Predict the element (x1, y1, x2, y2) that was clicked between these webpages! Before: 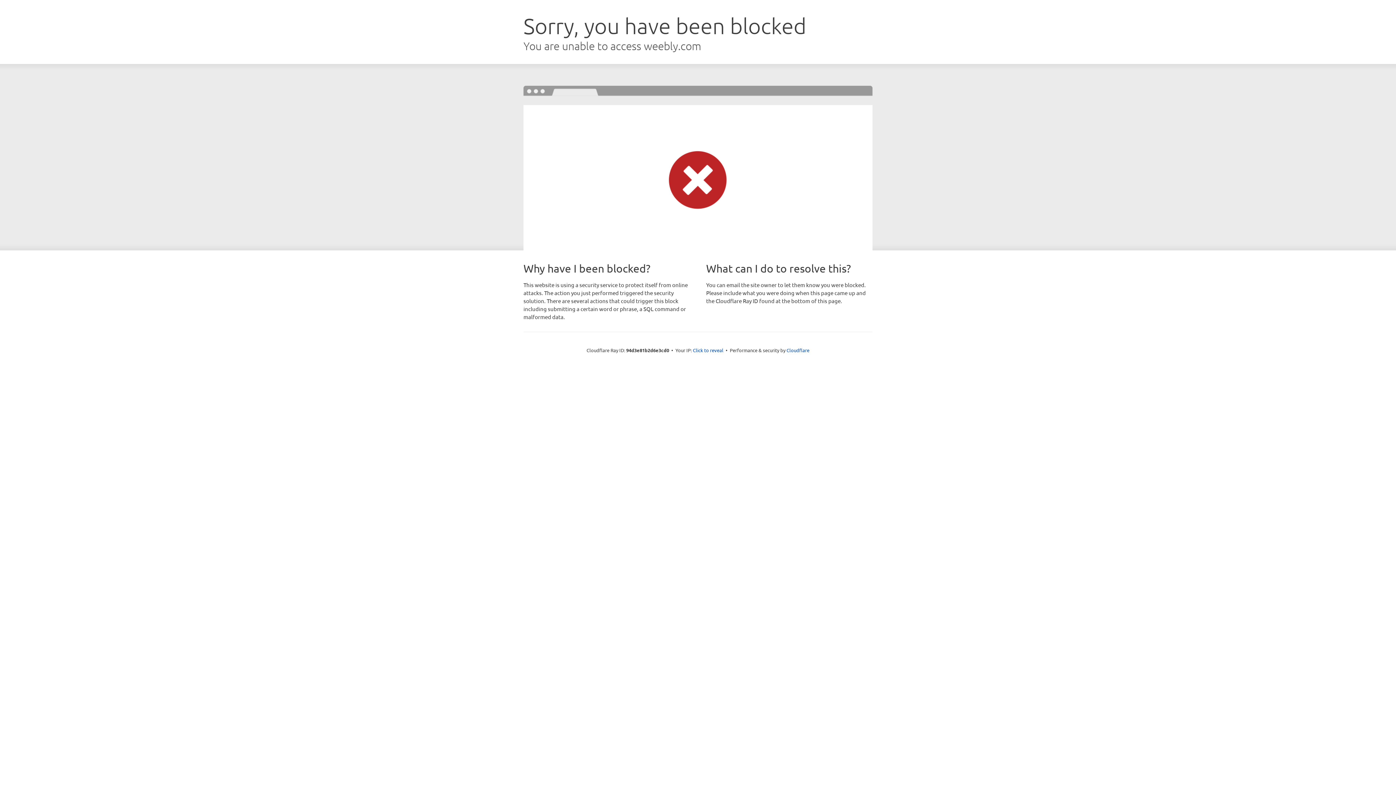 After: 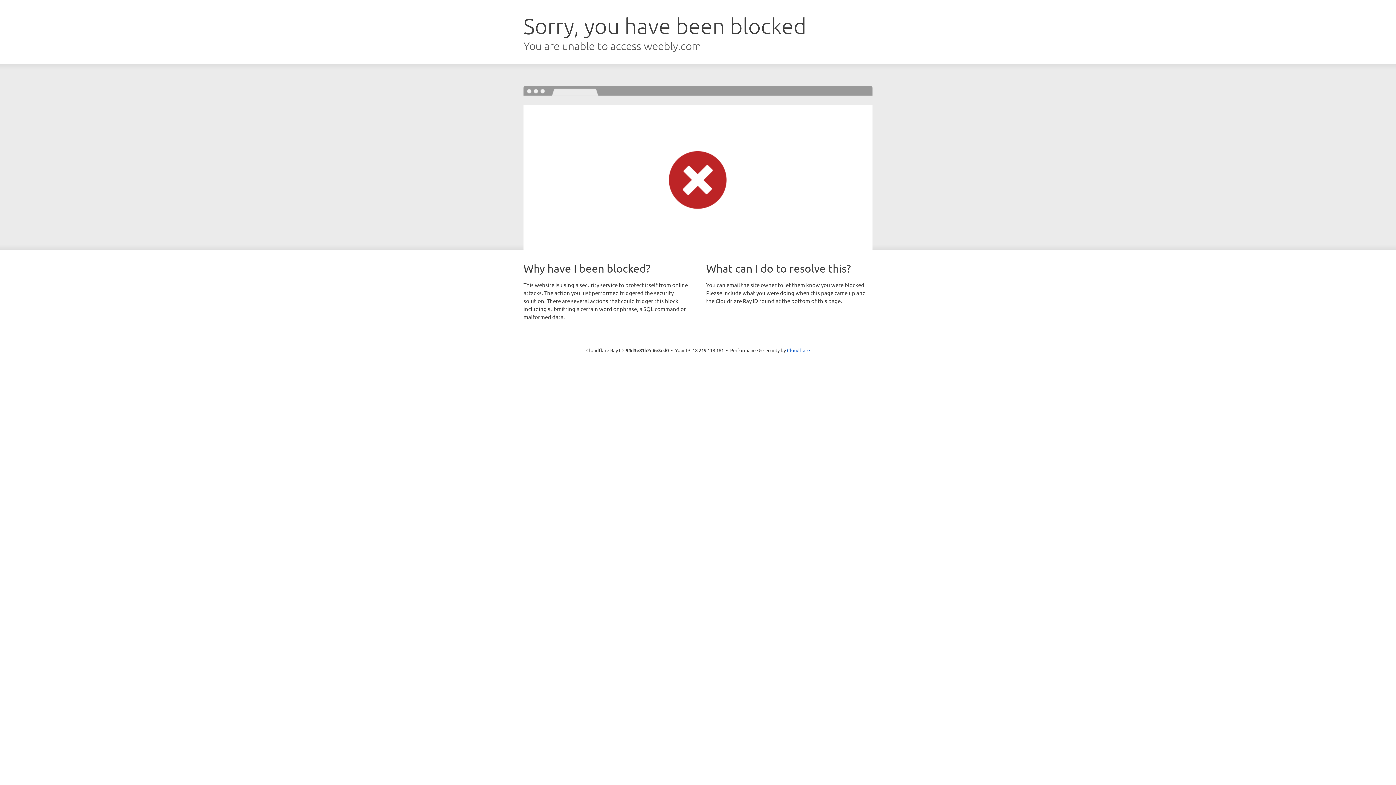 Action: label: Click to reveal bbox: (693, 346, 723, 353)